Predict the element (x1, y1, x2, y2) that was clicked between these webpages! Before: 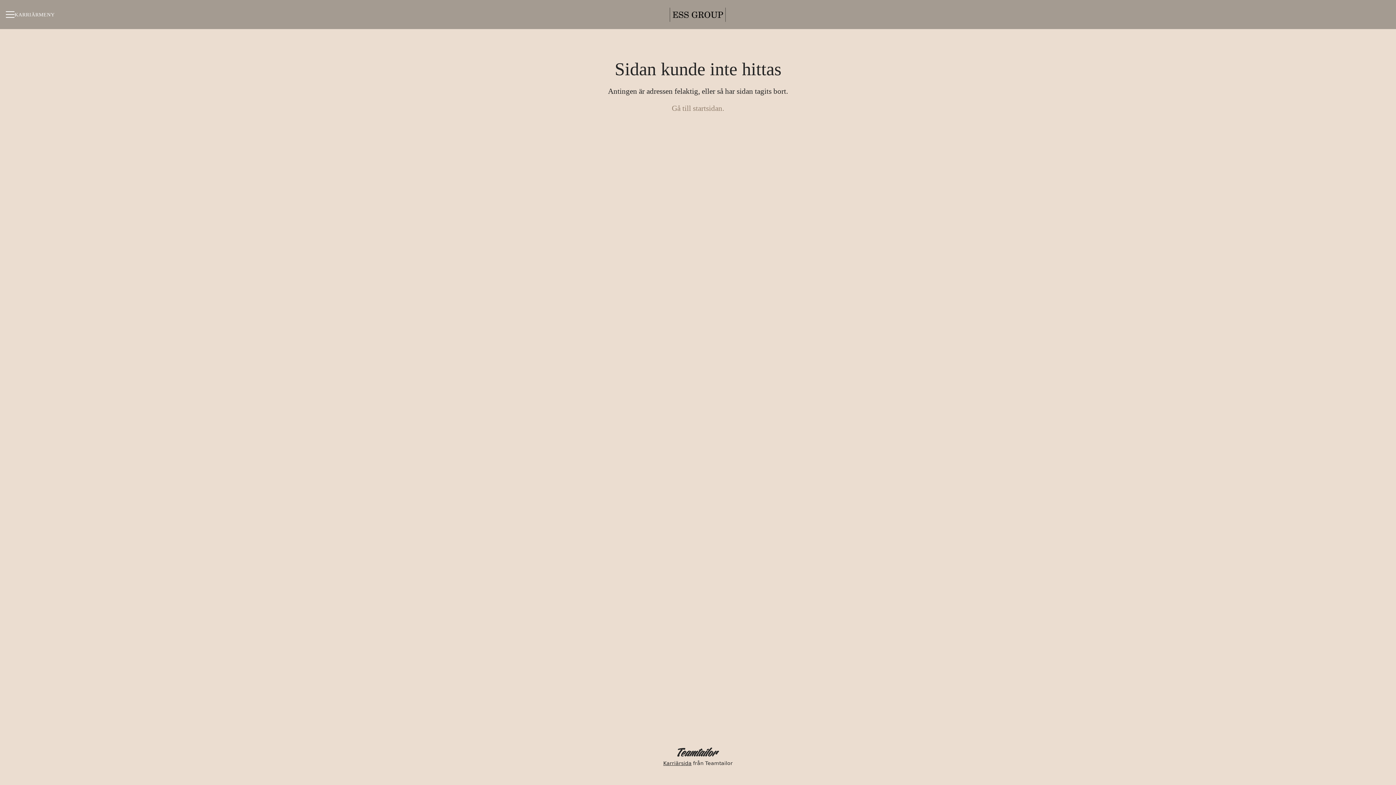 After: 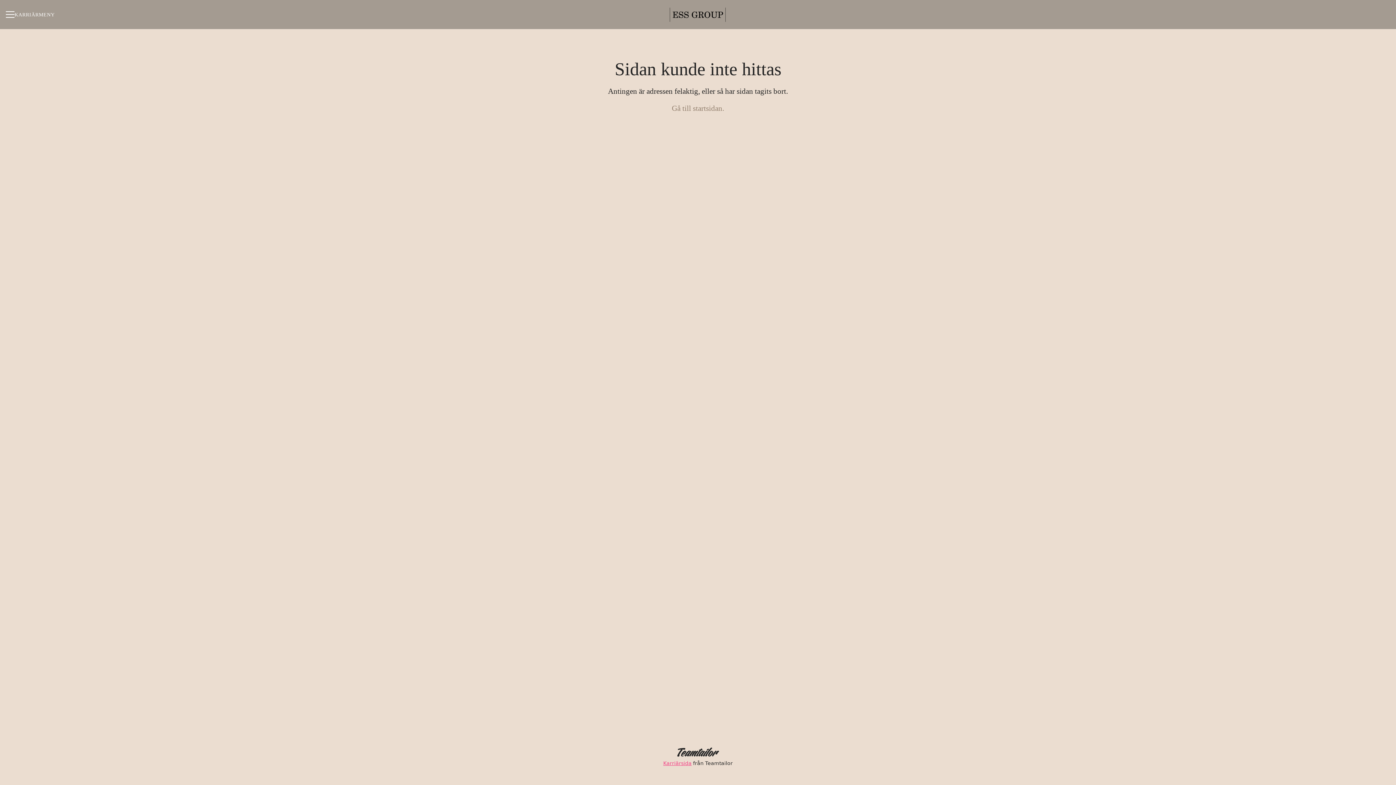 Action: label: Karriärsida från Teamtailor bbox: (662, 746, 734, 769)